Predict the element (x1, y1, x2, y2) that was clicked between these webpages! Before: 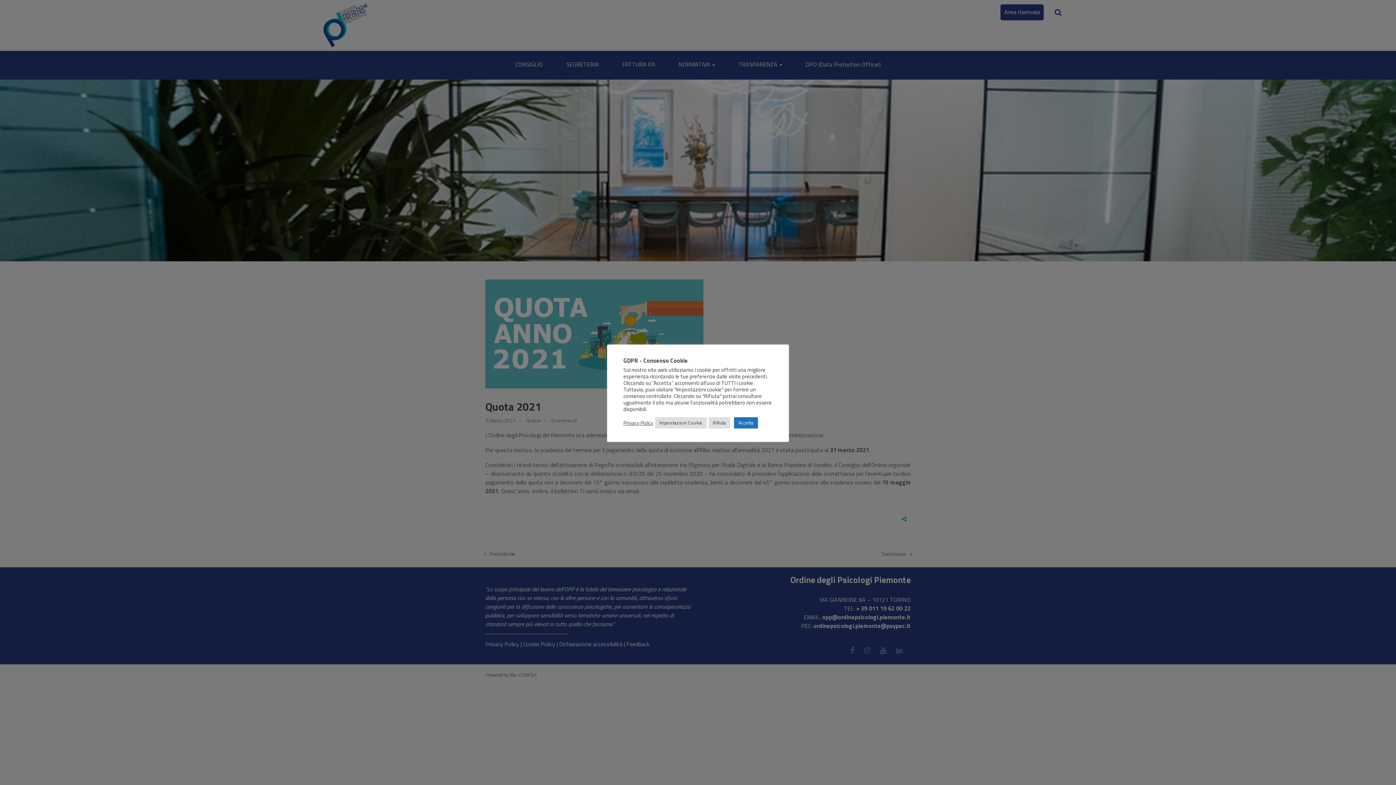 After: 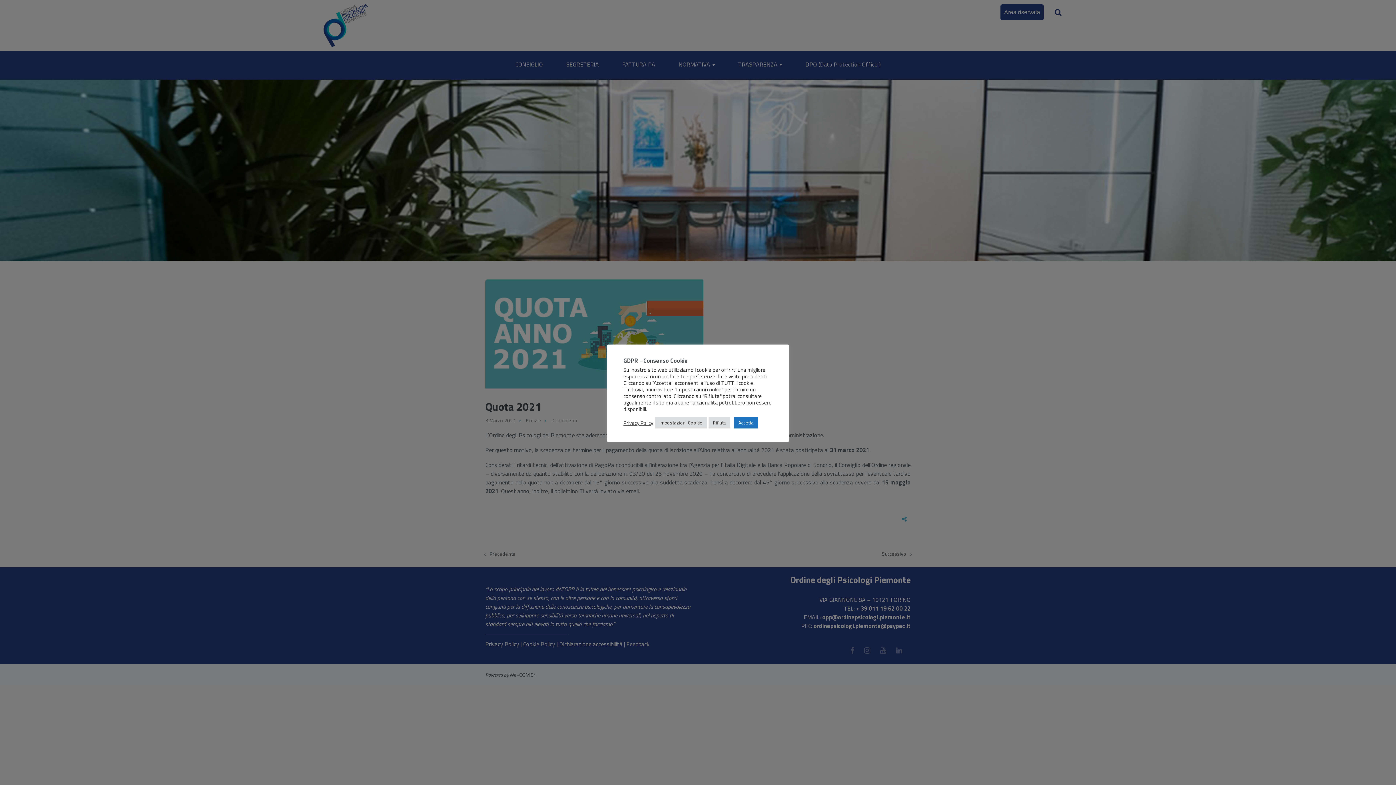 Action: bbox: (623, 419, 653, 426) label: Privacy Policy